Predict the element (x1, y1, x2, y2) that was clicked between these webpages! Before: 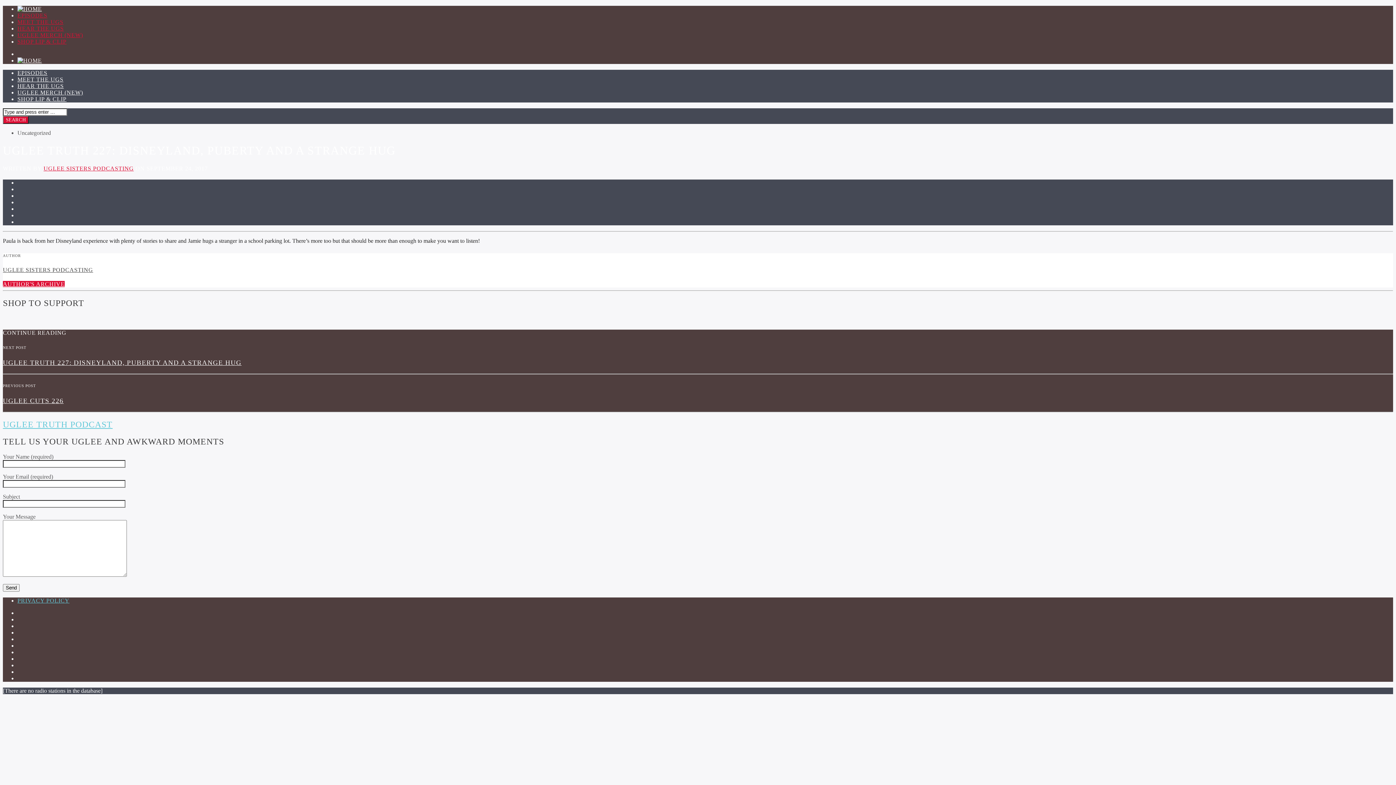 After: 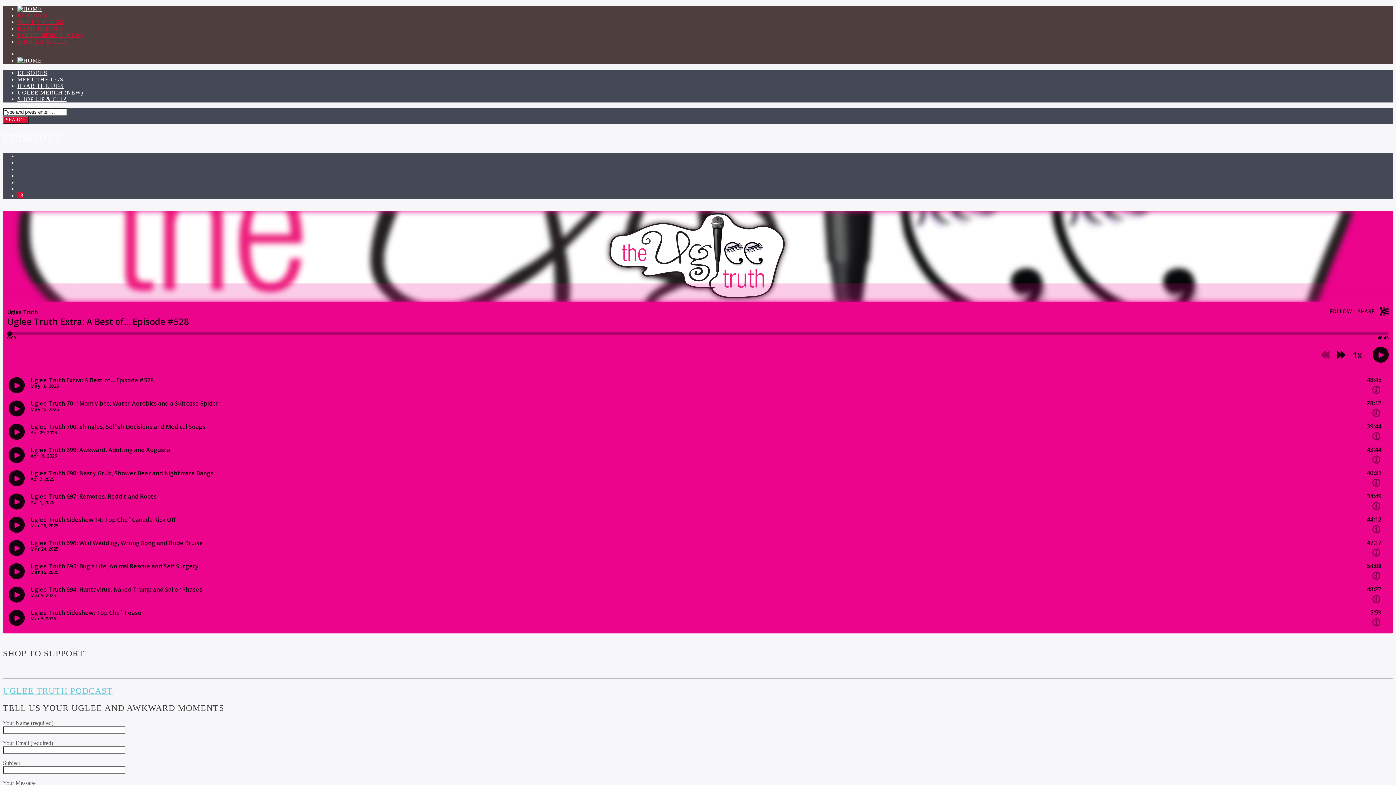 Action: bbox: (17, 57, 41, 63)